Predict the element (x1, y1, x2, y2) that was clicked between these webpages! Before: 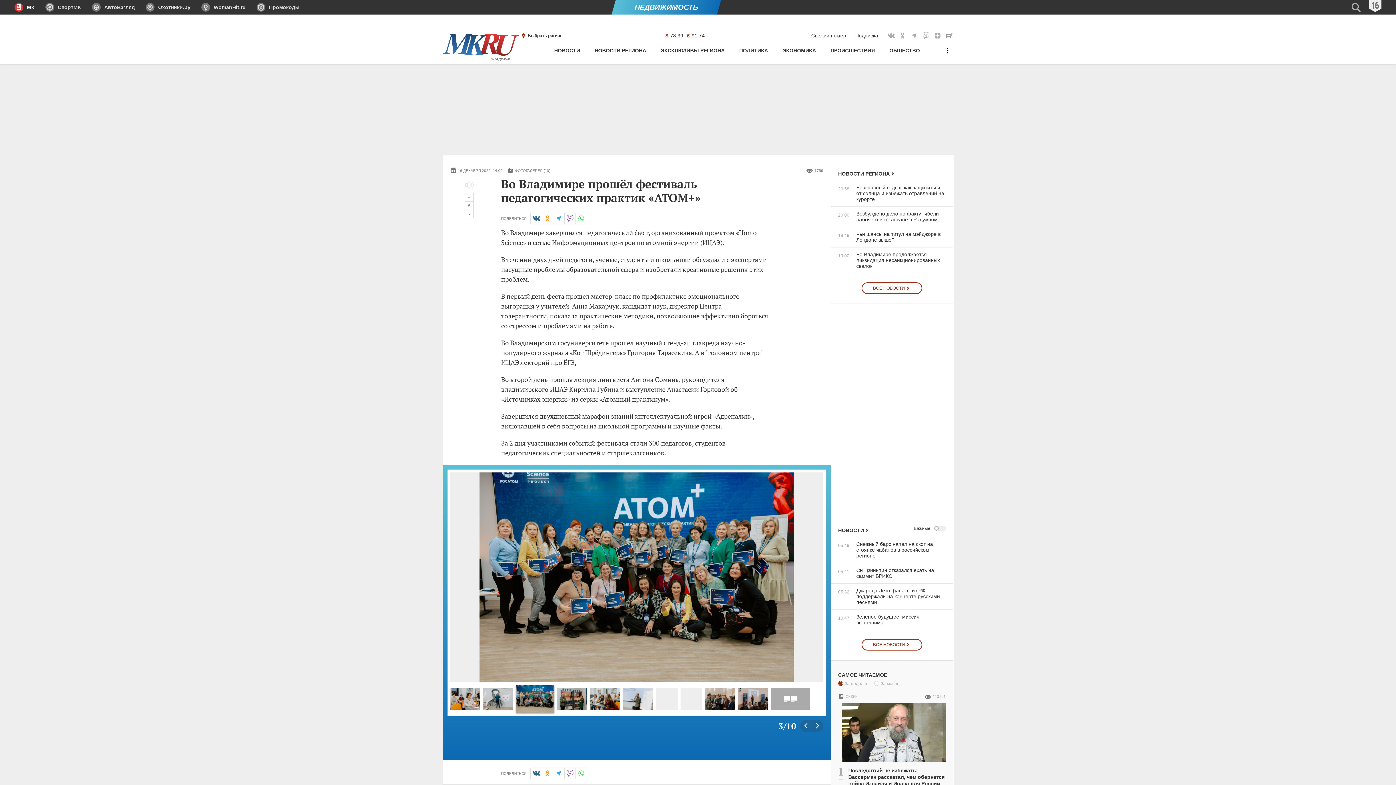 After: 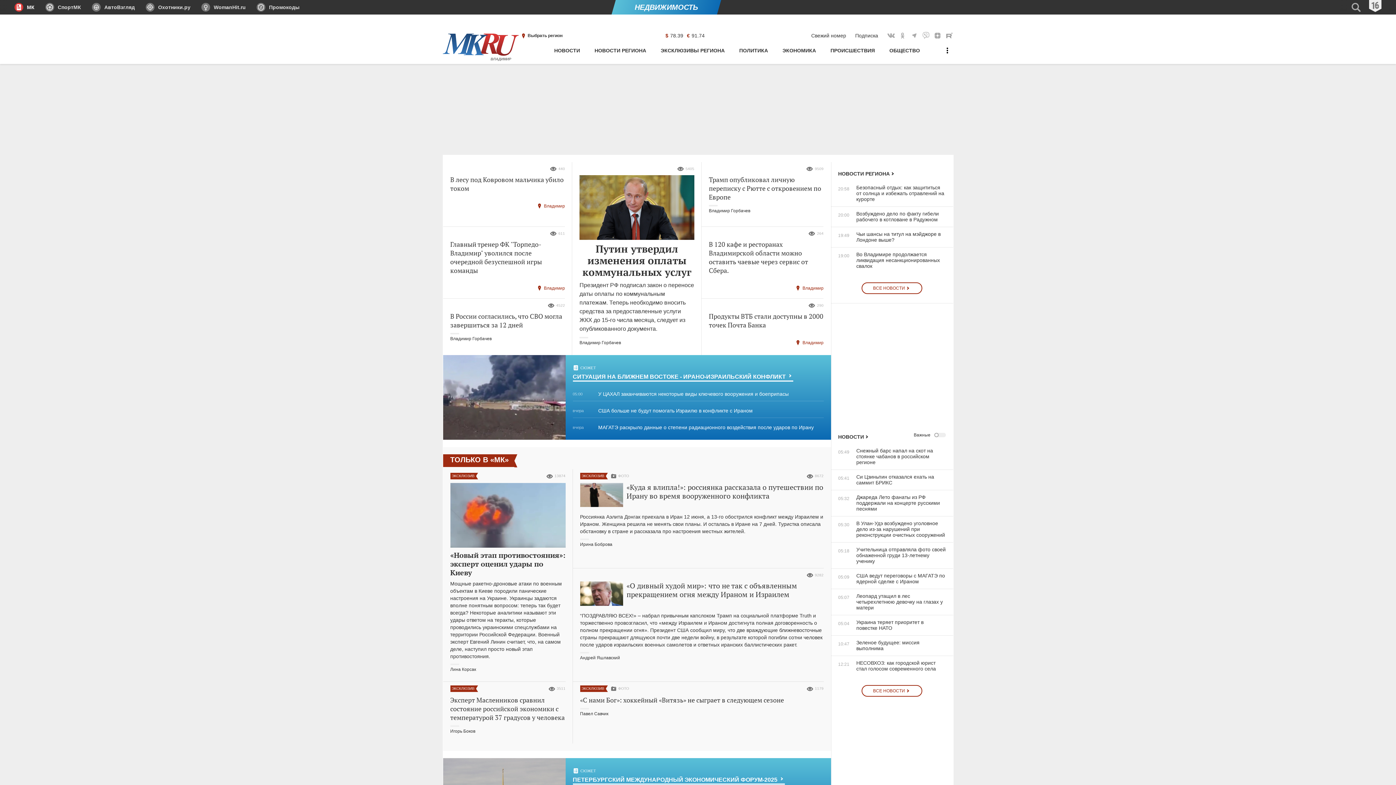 Action: label: ВЛАДИМИР bbox: (442, 31, 518, 61)